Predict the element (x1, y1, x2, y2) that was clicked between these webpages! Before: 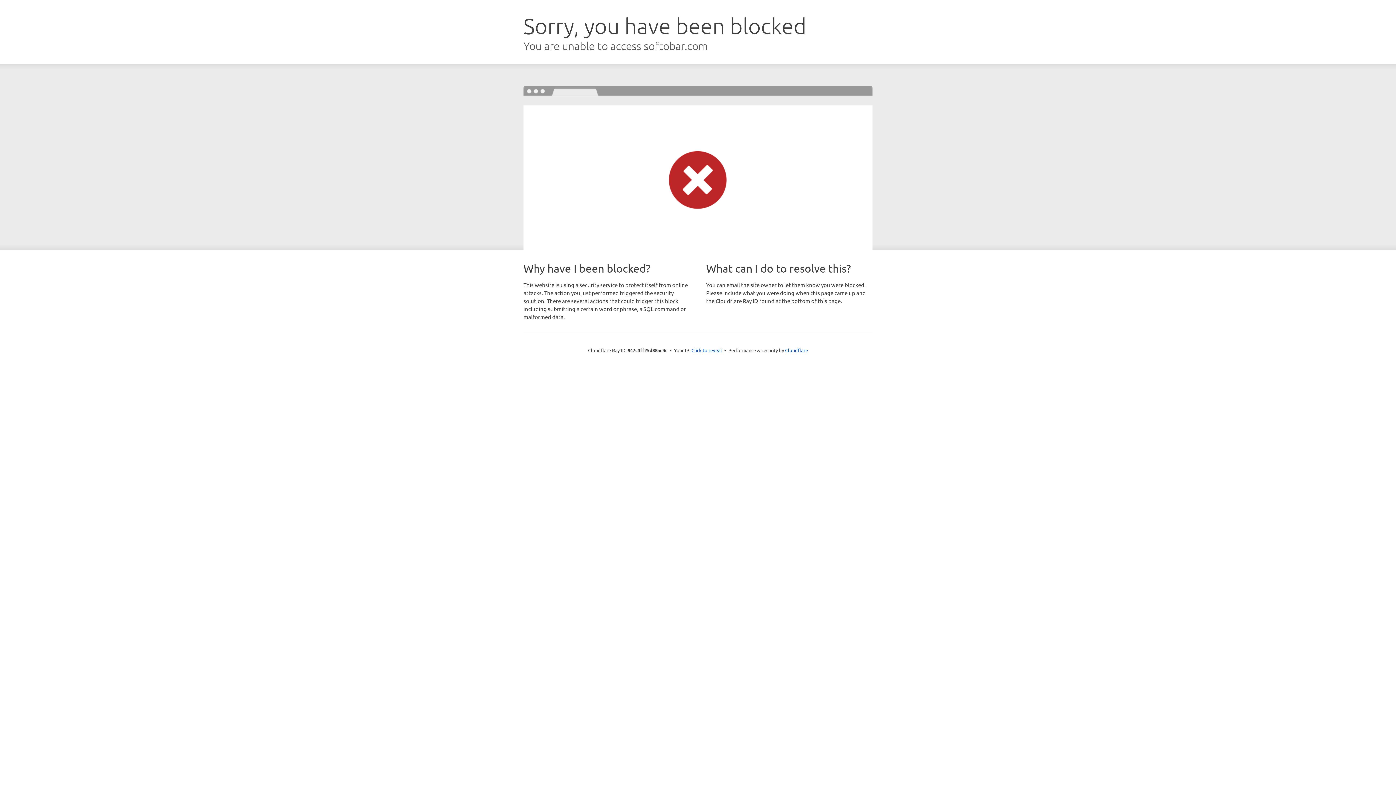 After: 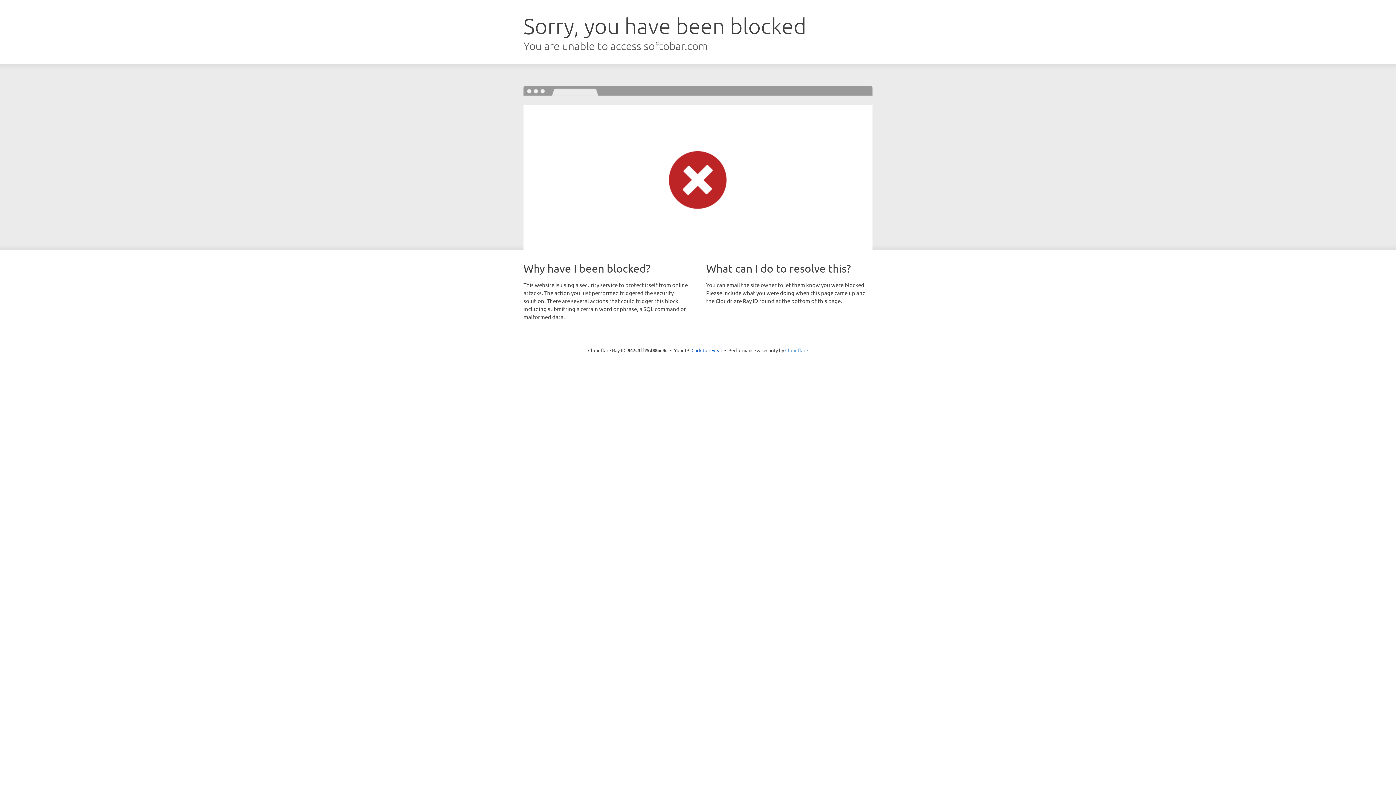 Action: bbox: (785, 347, 808, 353) label: Cloudflare